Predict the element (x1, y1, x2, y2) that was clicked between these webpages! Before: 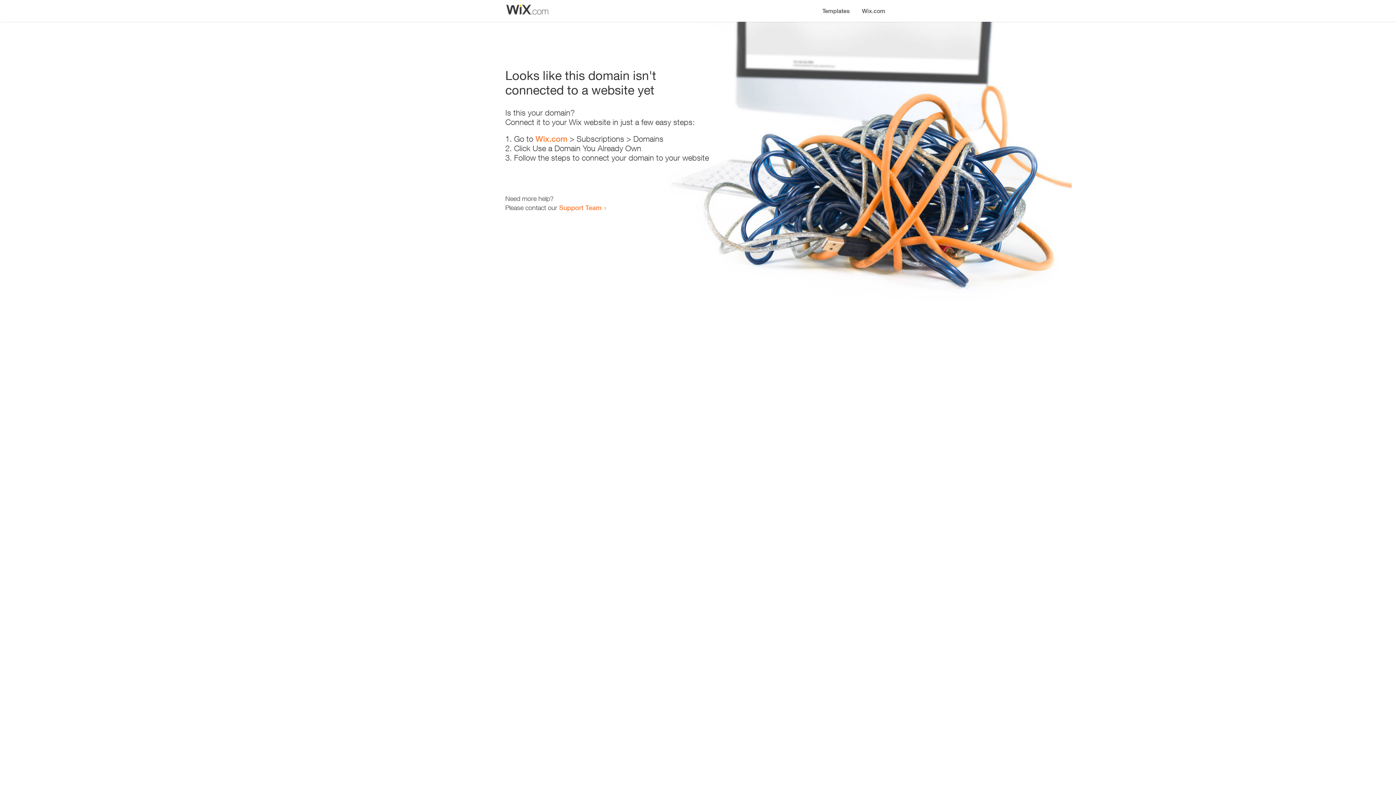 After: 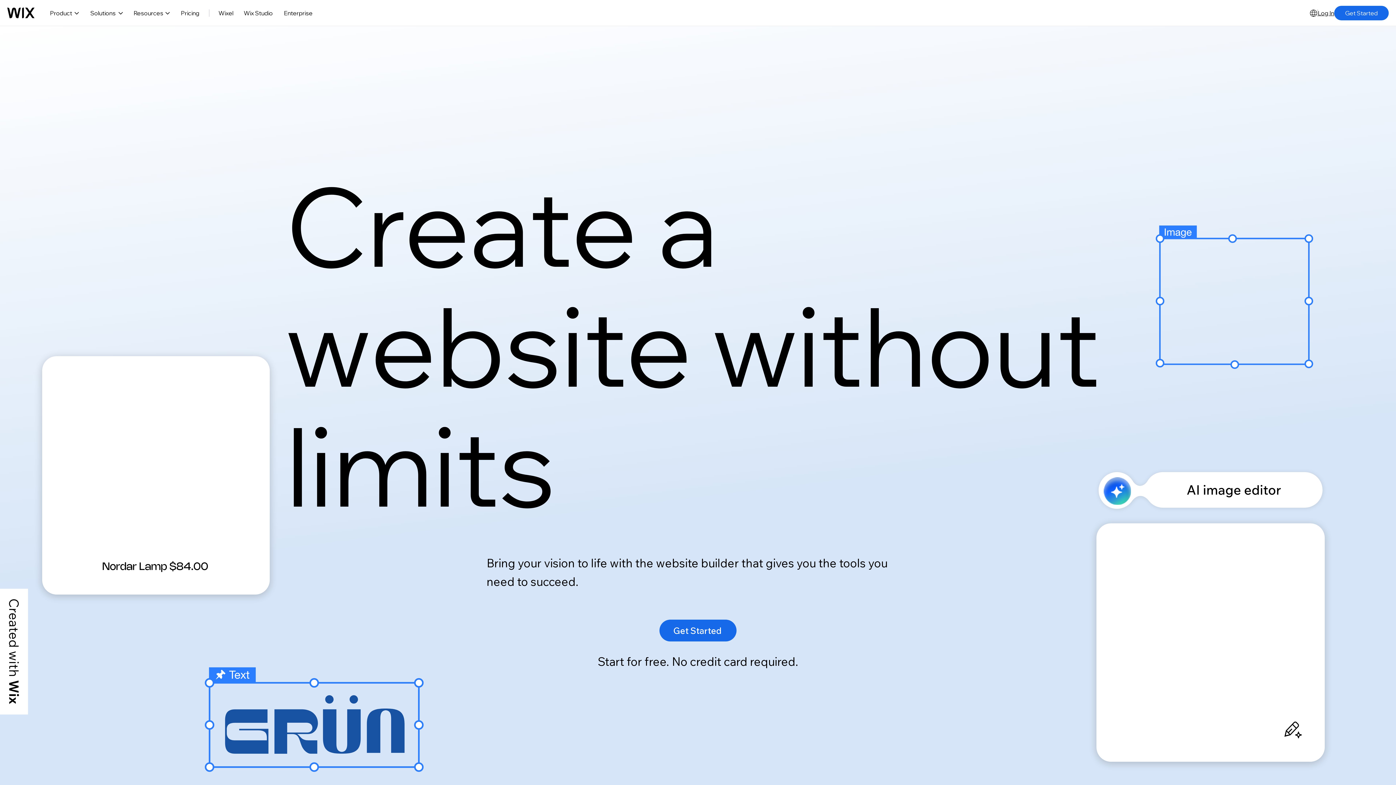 Action: bbox: (856, 0, 890, 14) label: Wix.com